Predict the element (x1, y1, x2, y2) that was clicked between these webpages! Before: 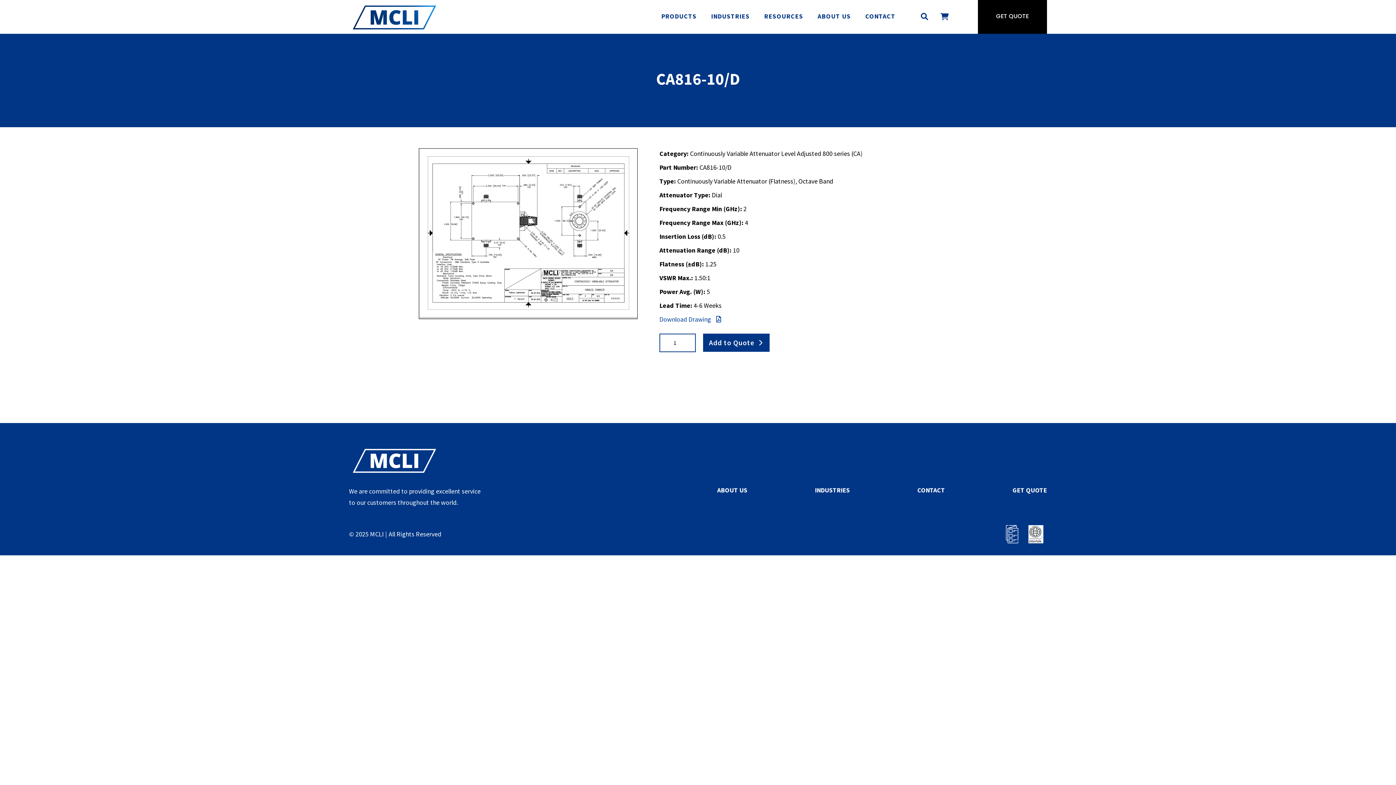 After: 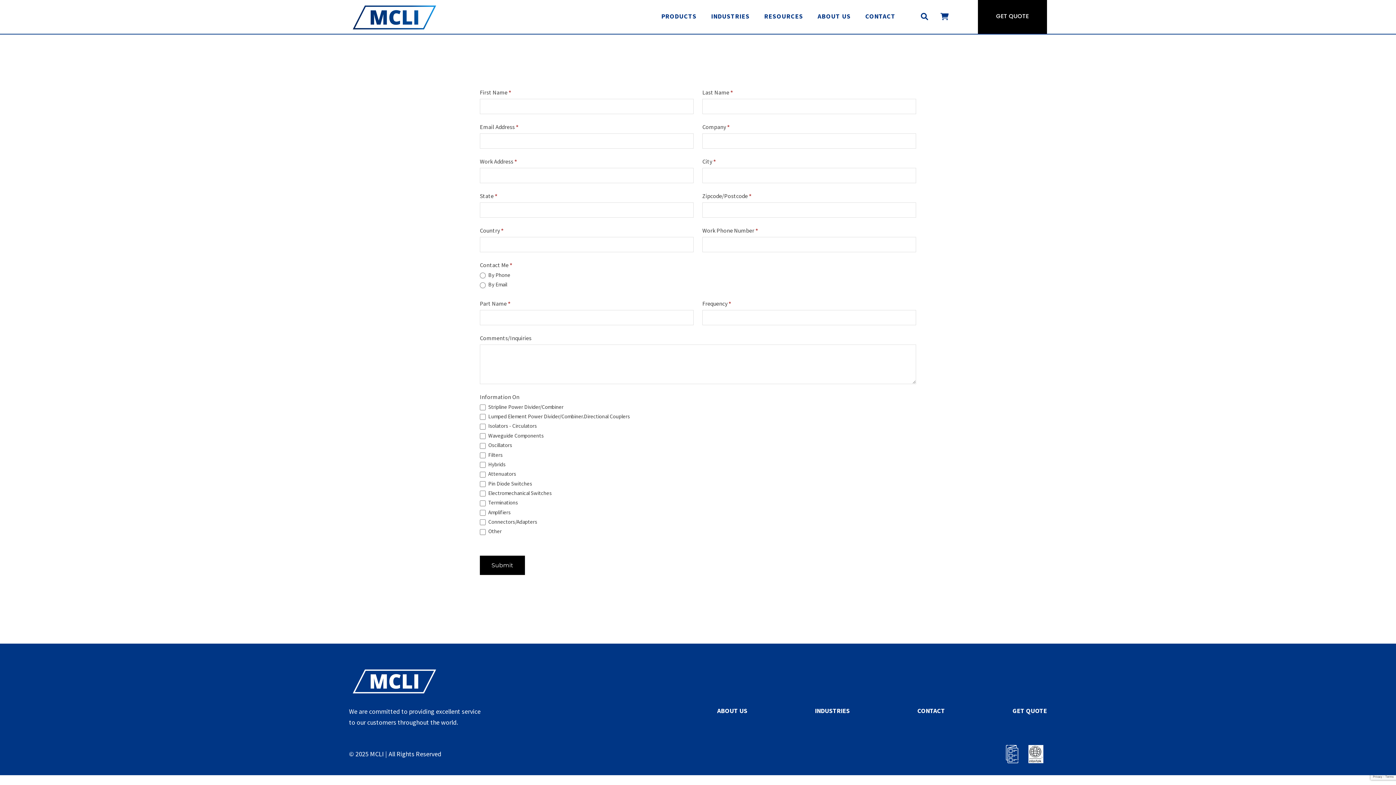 Action: bbox: (1012, 486, 1047, 494) label: GET QUOTE